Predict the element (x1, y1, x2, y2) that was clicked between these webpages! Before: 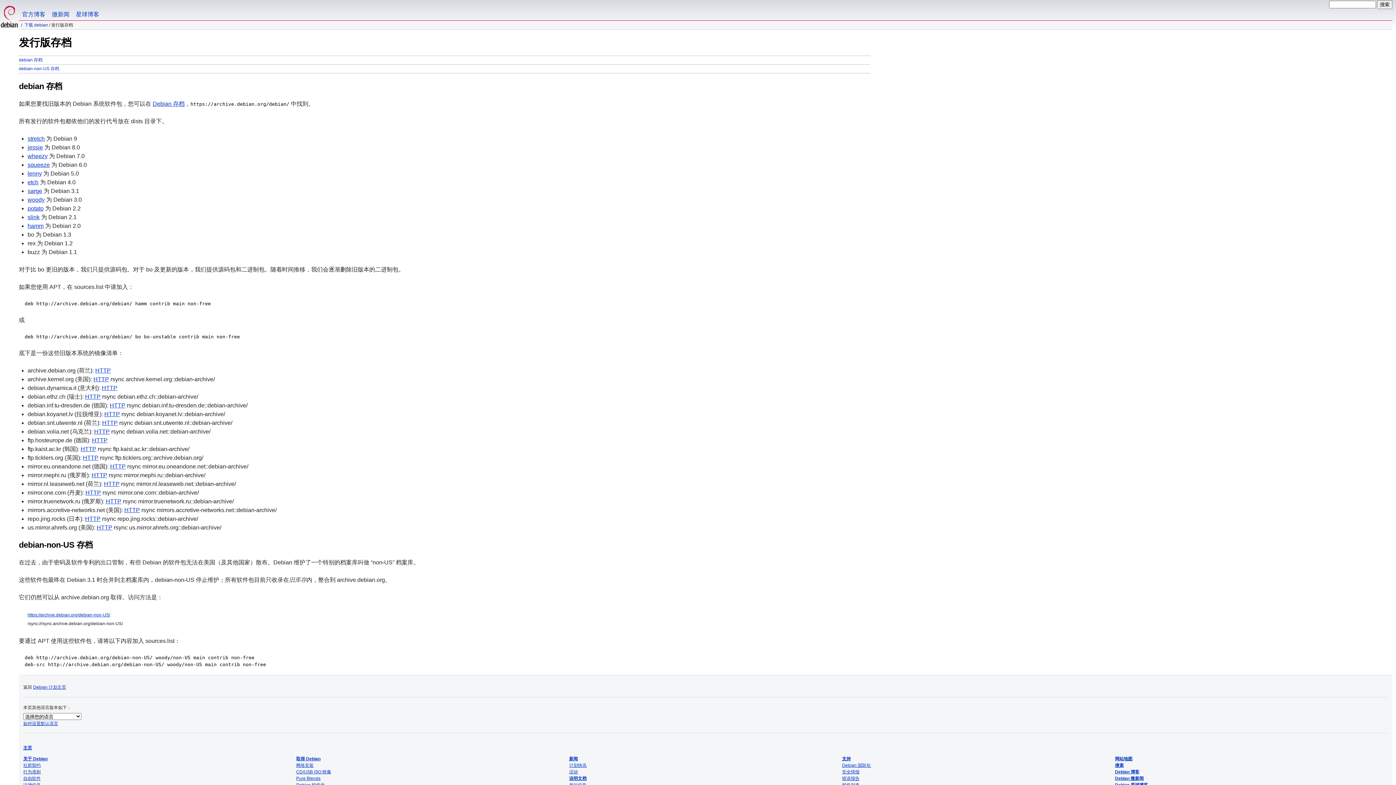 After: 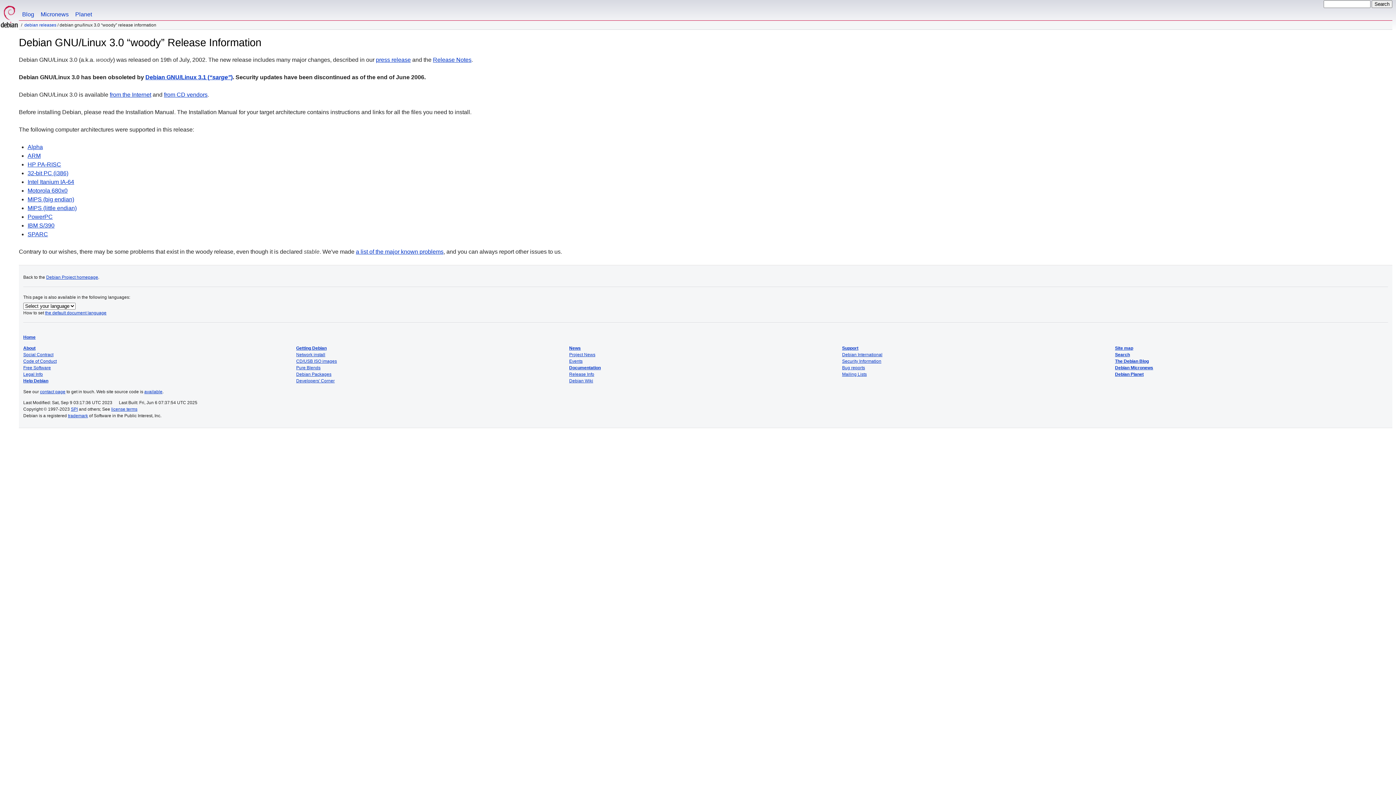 Action: bbox: (27, 196, 44, 202) label: woody